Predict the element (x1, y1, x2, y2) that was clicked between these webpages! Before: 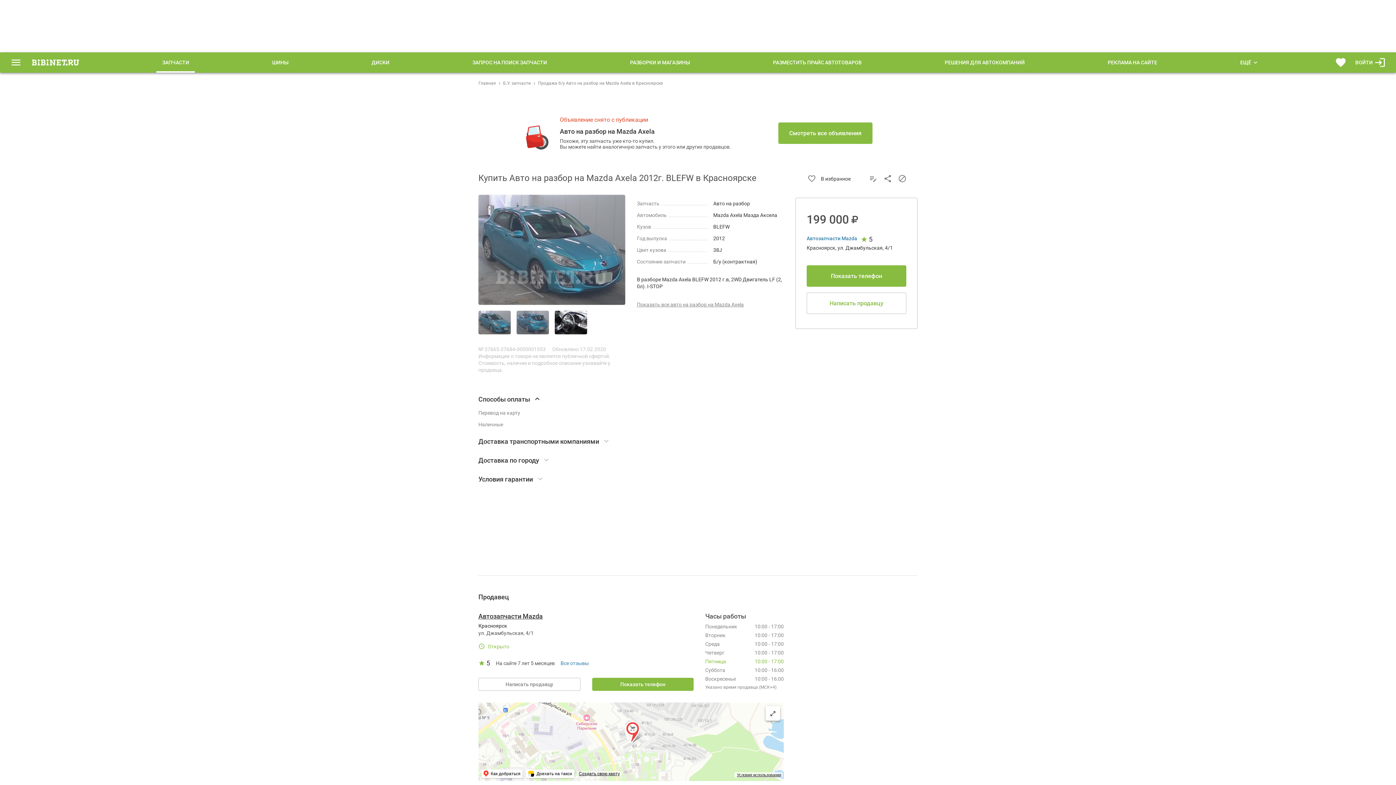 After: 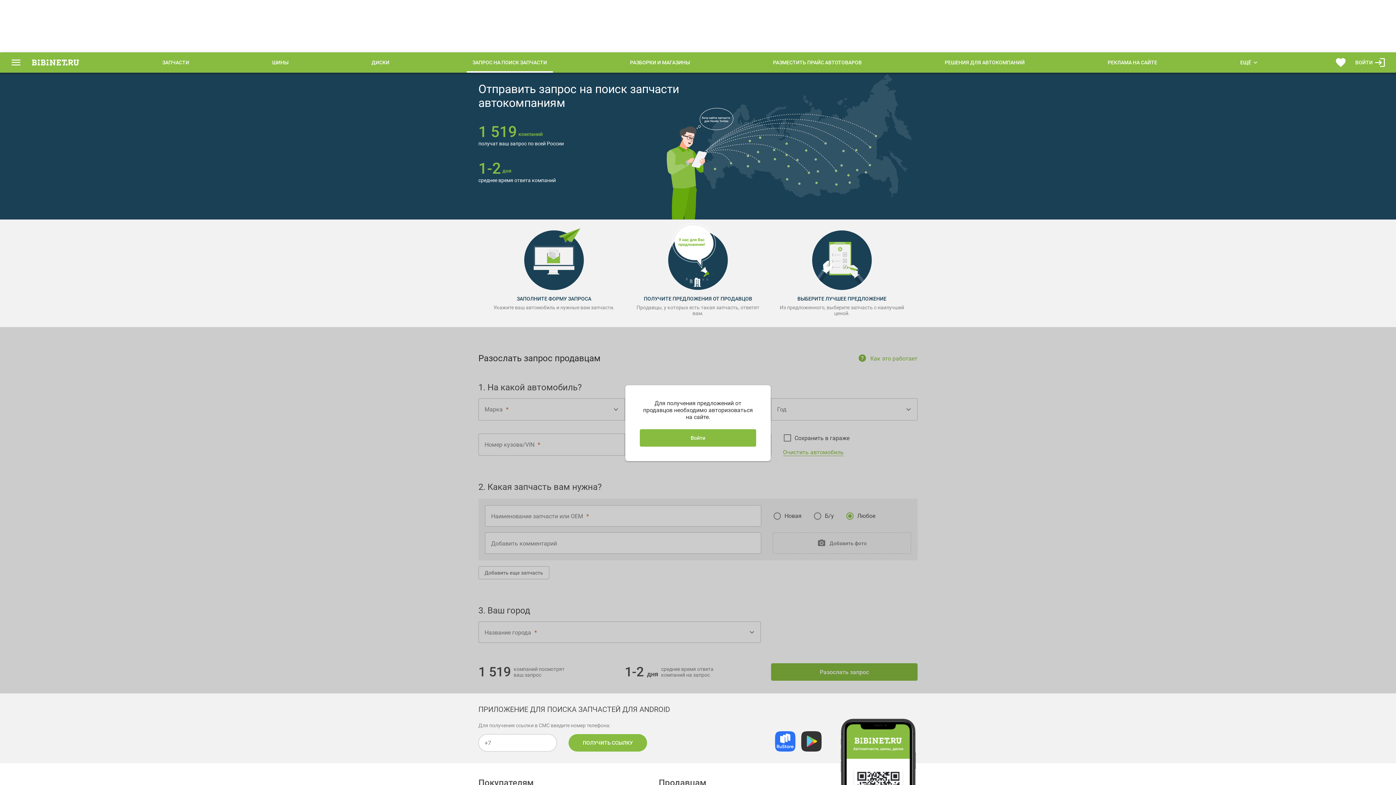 Action: bbox: (466, 52, 552, 72) label: ЗАПРОС НА ПОИСК ЗАПЧАСТИ